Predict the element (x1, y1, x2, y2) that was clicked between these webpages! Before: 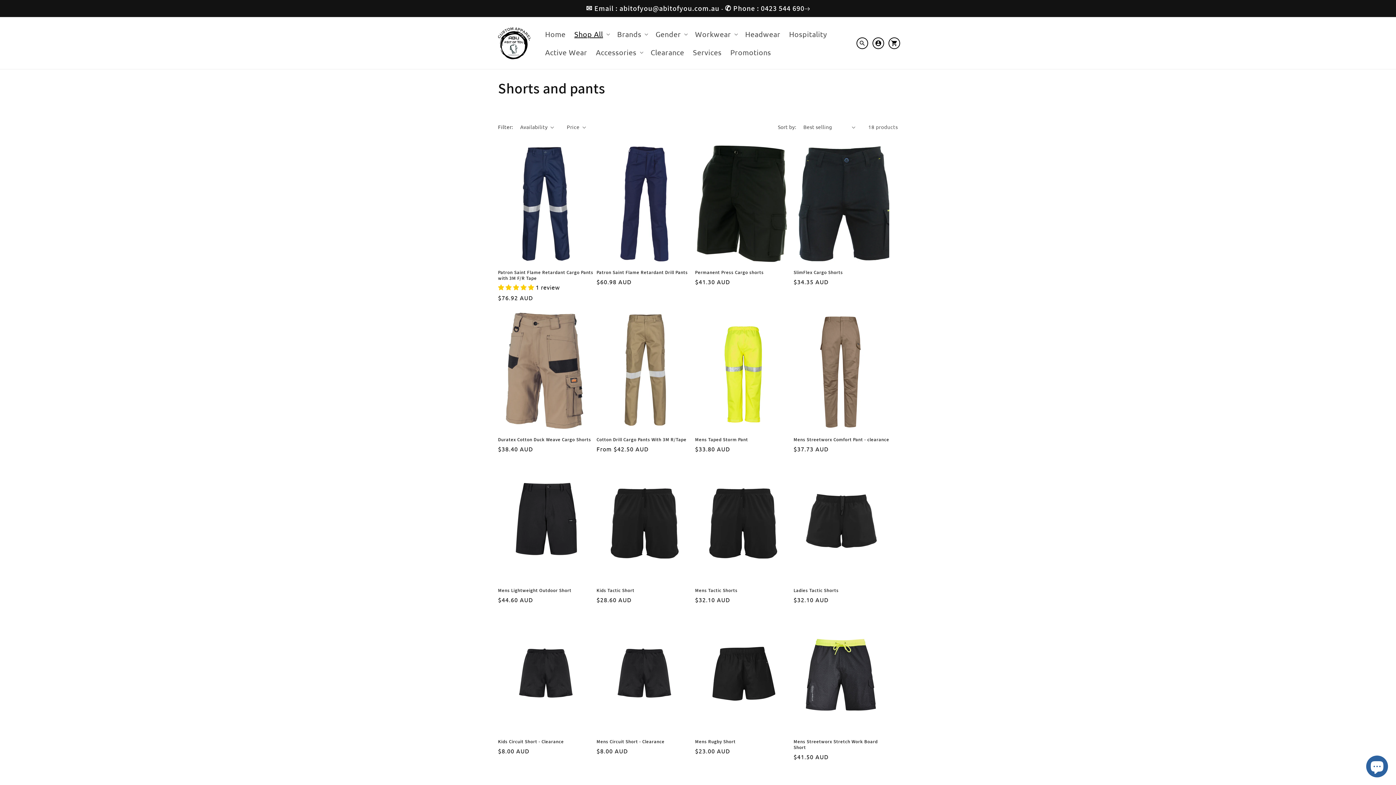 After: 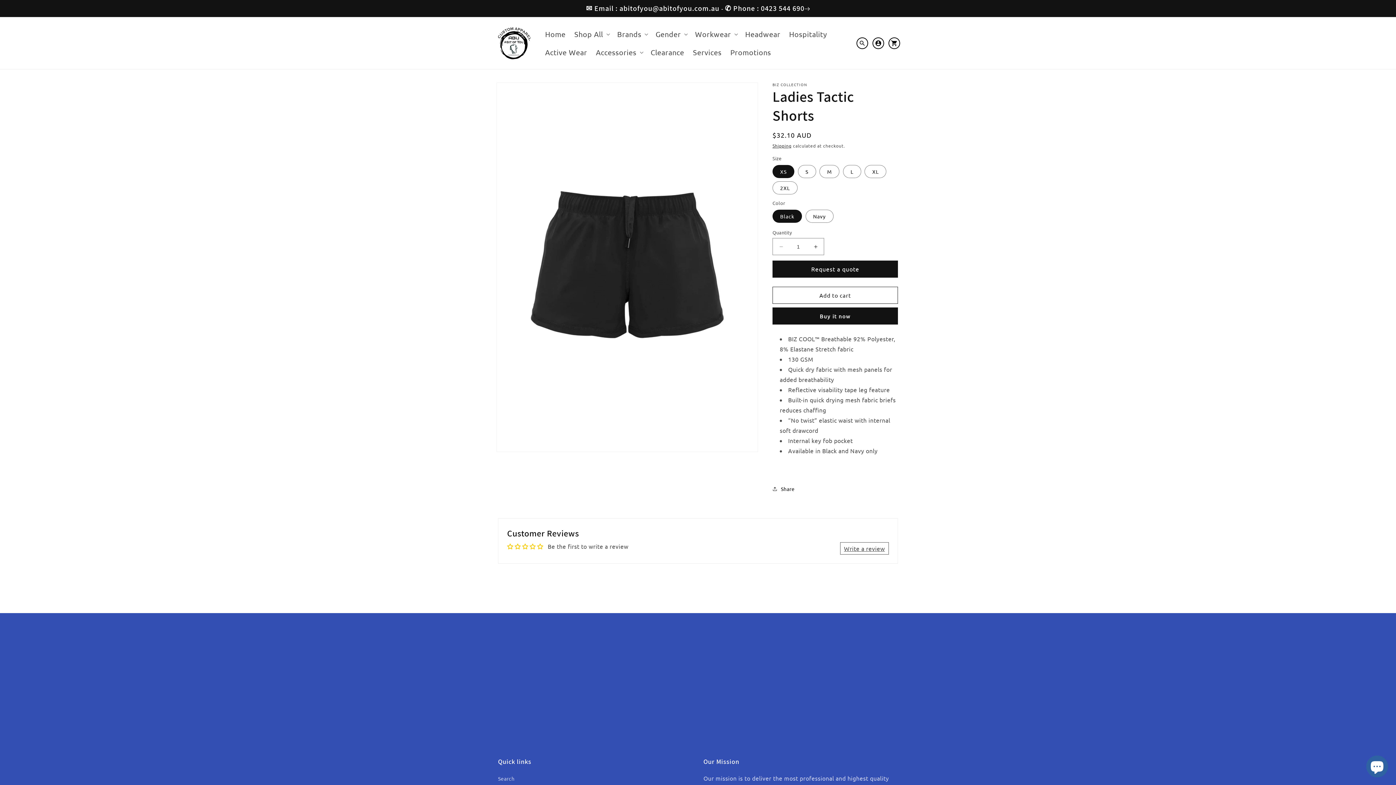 Action: bbox: (793, 588, 889, 593) label: Ladies Tactic Shorts